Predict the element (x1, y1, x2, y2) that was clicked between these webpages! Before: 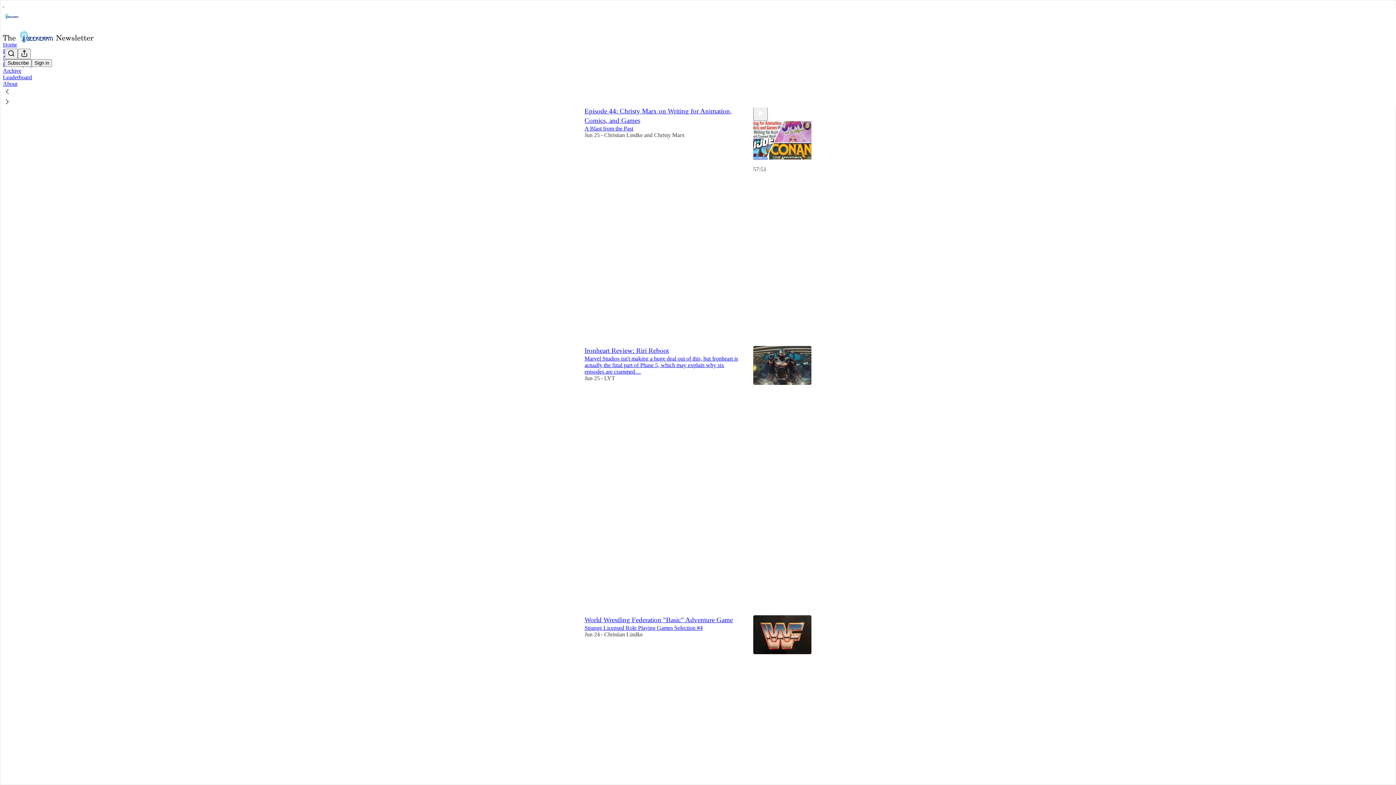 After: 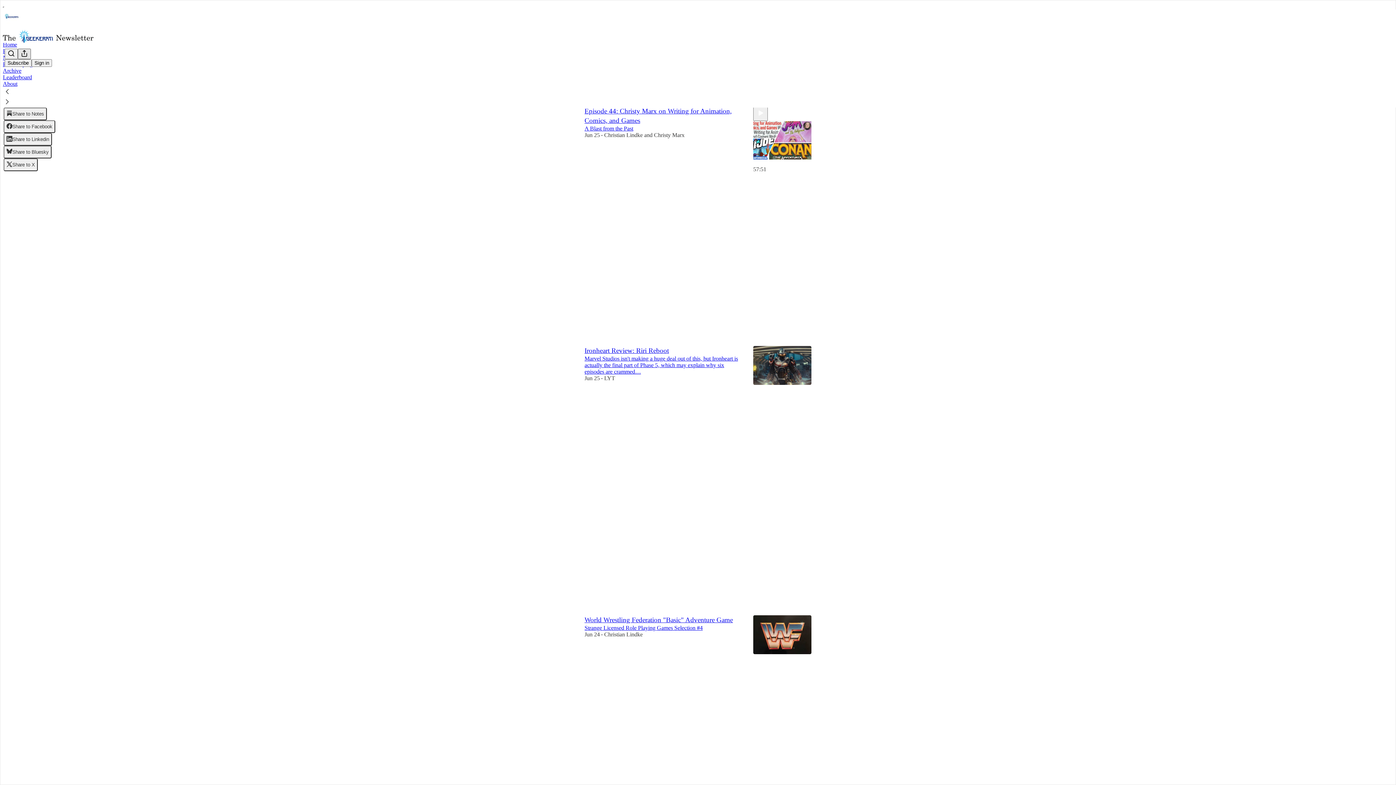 Action: label: View more bbox: (17, 48, 30, 59)